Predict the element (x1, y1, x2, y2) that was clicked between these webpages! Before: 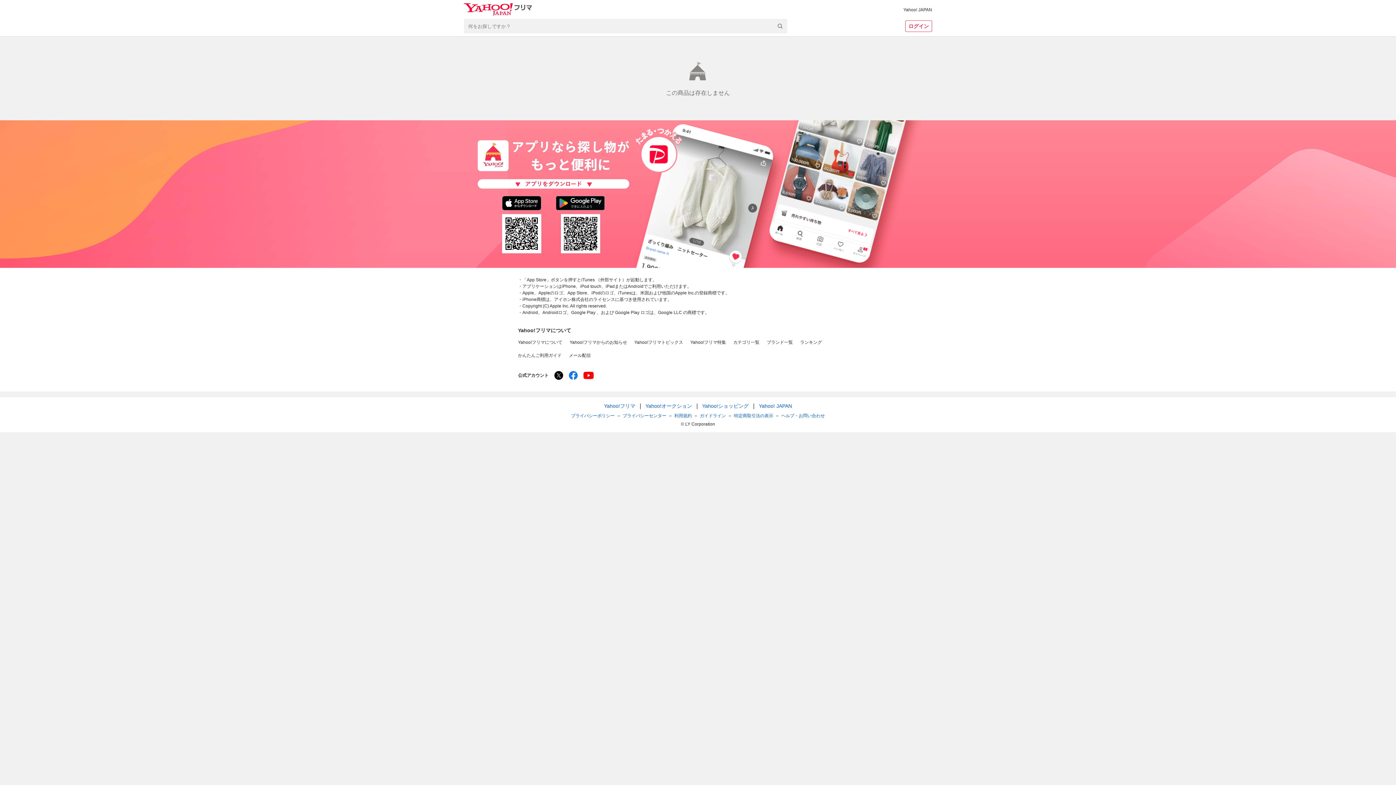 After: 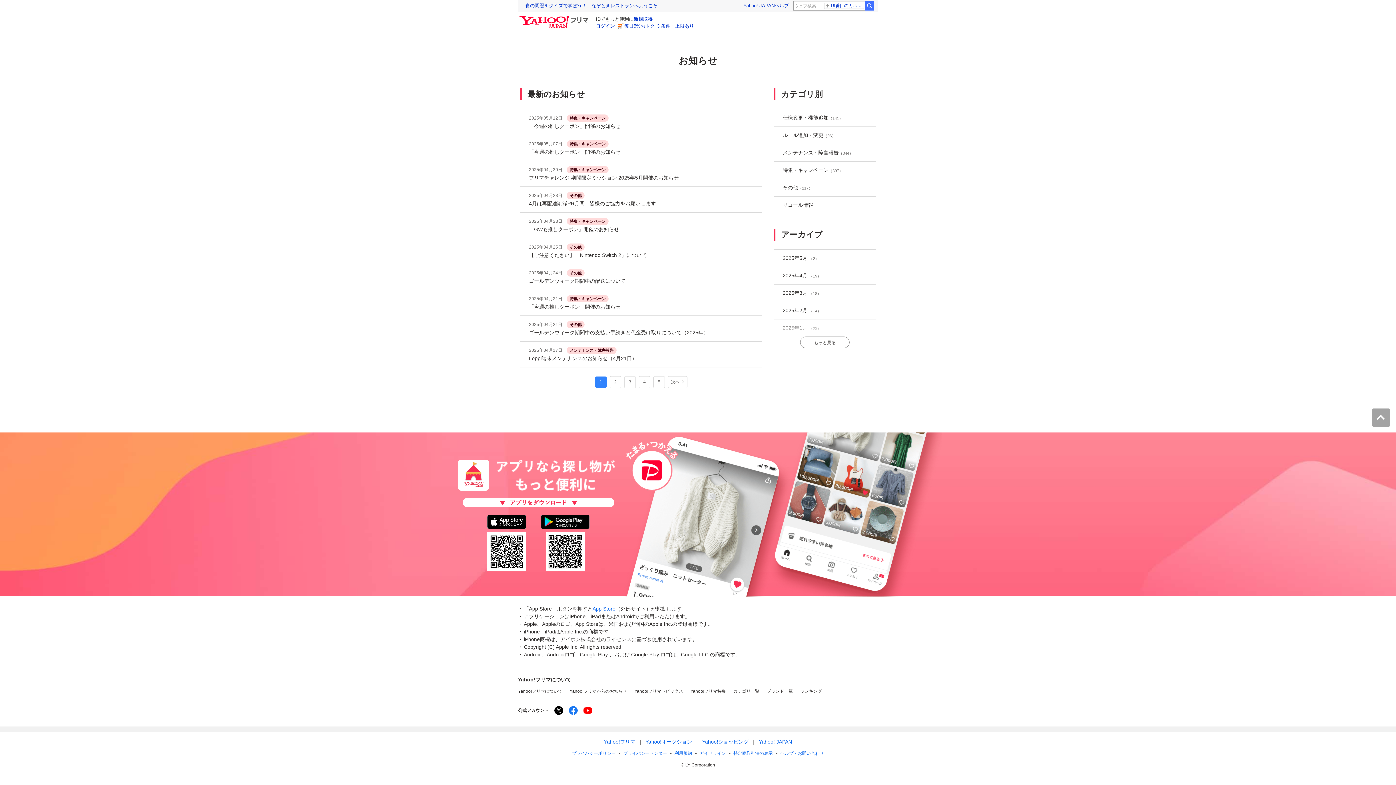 Action: label: Yahoo!フリマからのお知らせ bbox: (569, 340, 627, 345)